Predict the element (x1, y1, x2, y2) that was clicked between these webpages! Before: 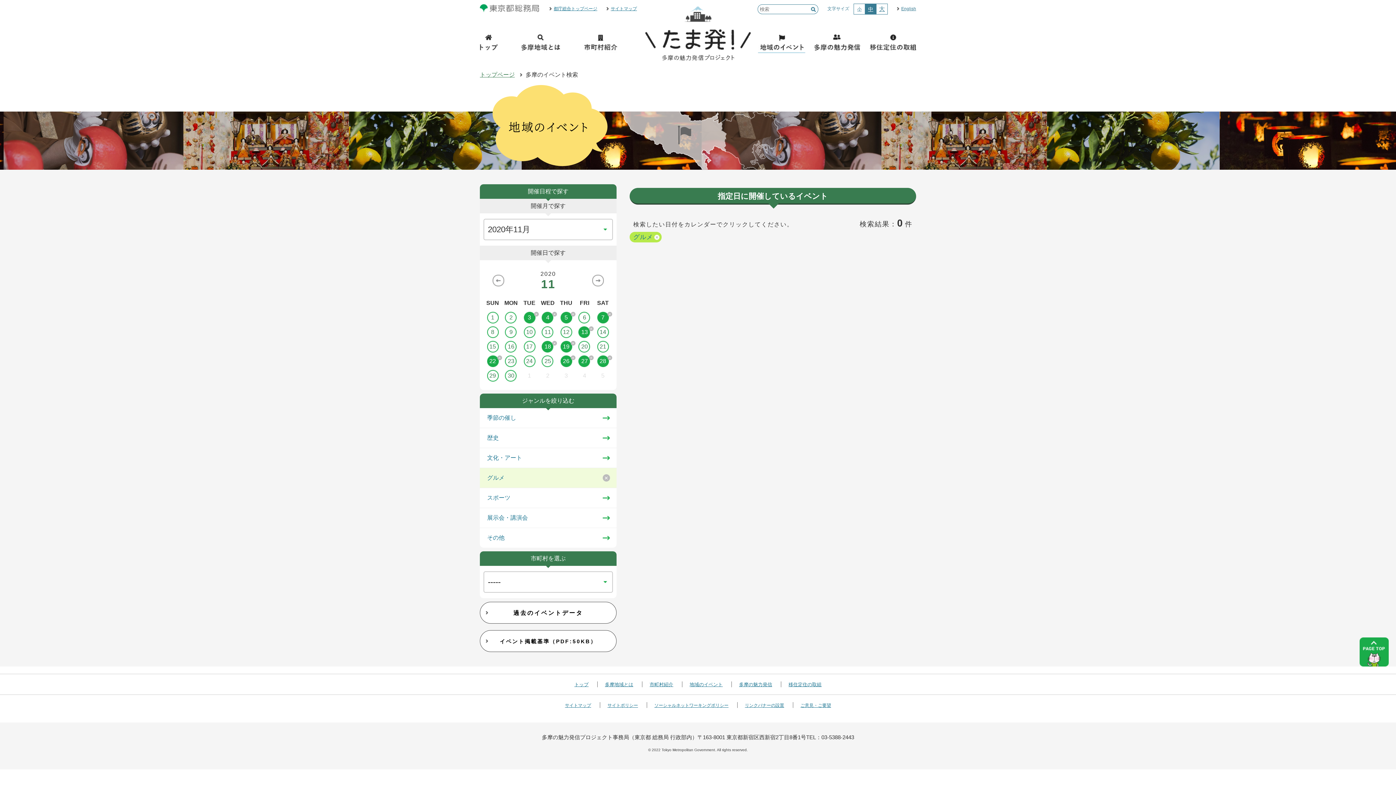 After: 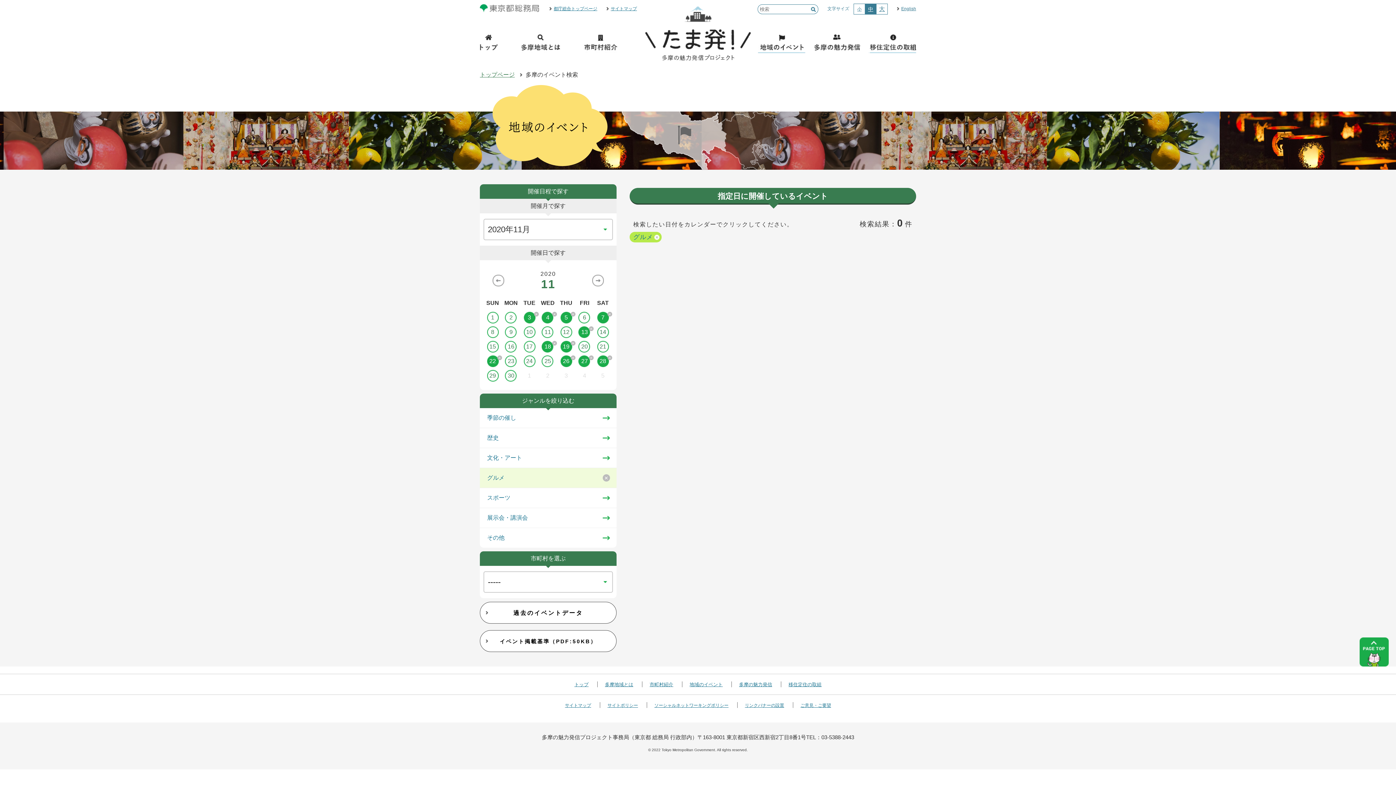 Action: bbox: (869, 32, 916, 54) label: 移住定住の取組